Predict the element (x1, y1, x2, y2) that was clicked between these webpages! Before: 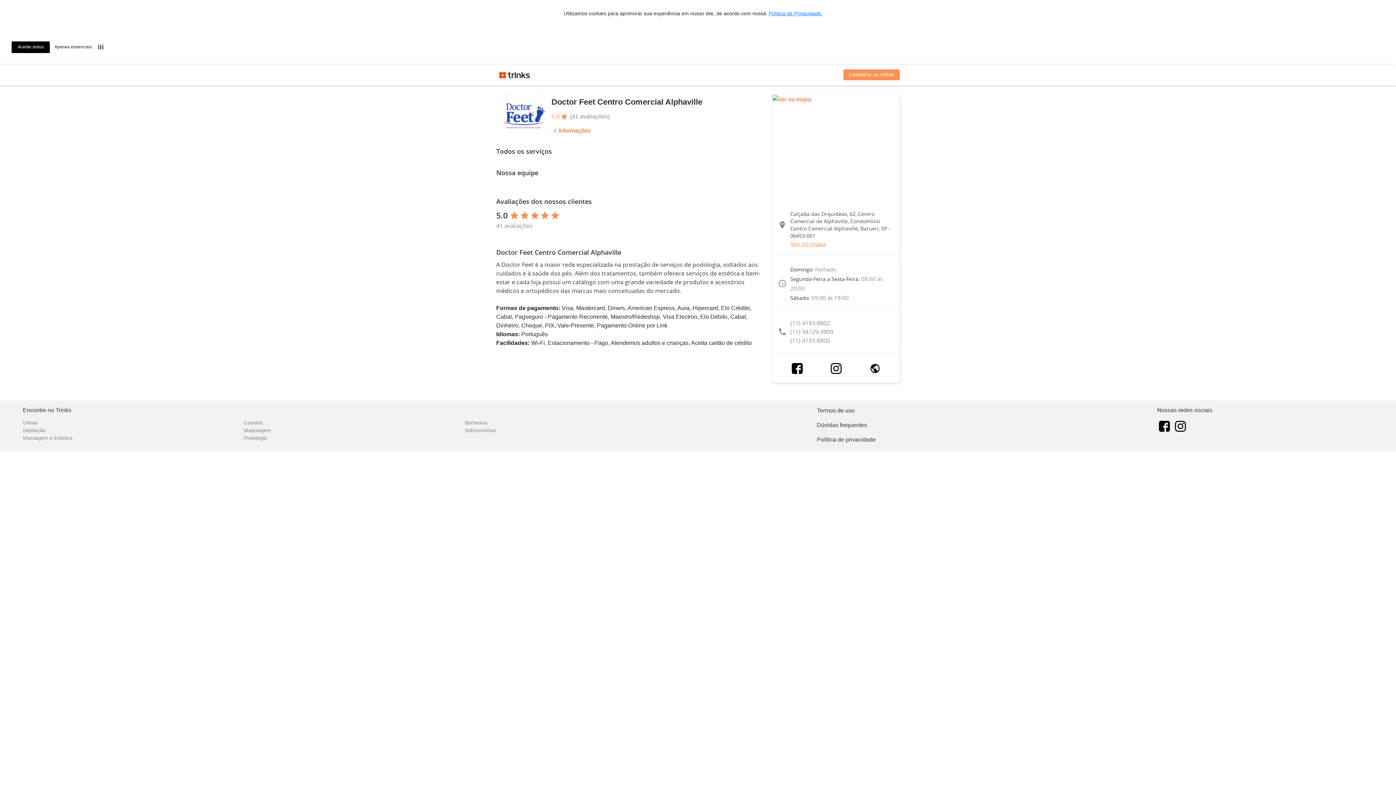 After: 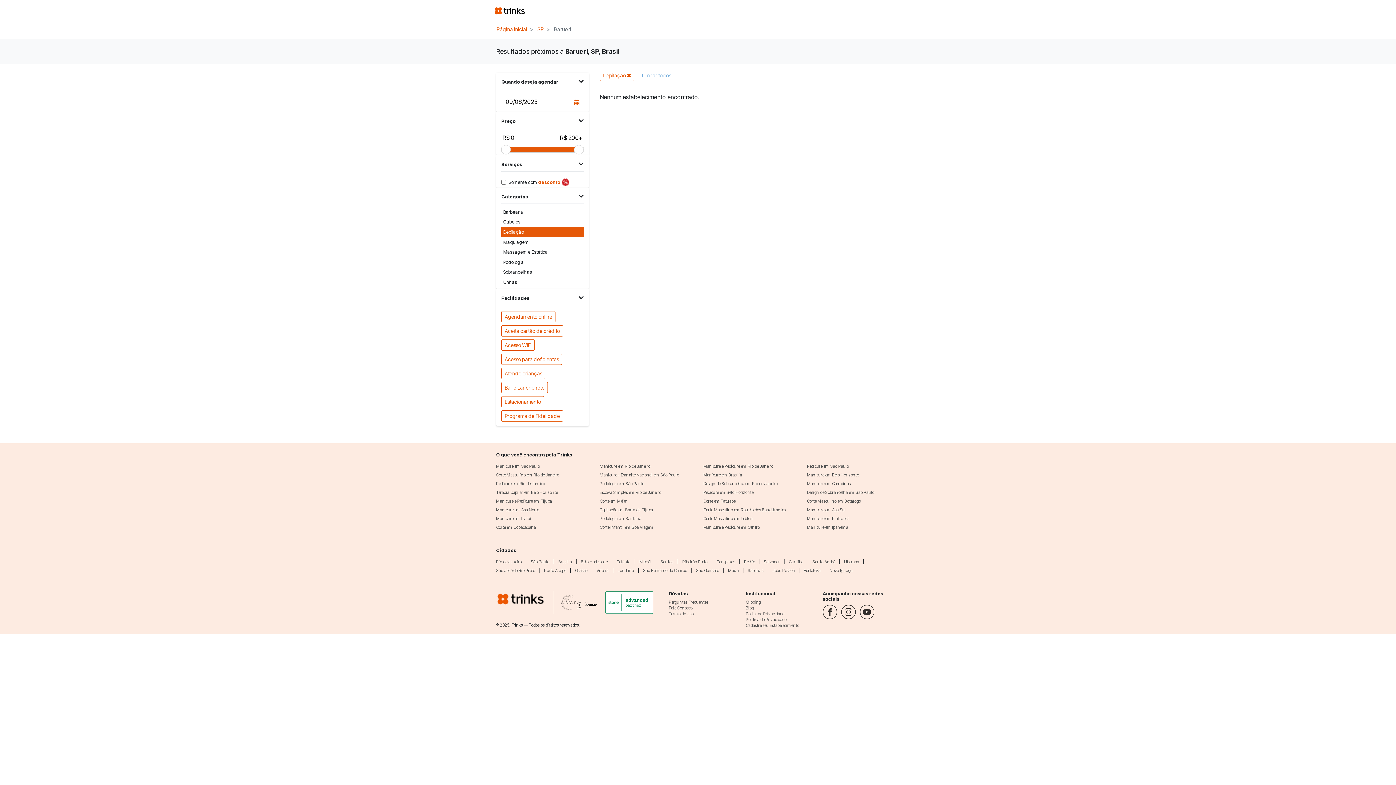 Action: bbox: (22, 427, 243, 434) label: Depilação